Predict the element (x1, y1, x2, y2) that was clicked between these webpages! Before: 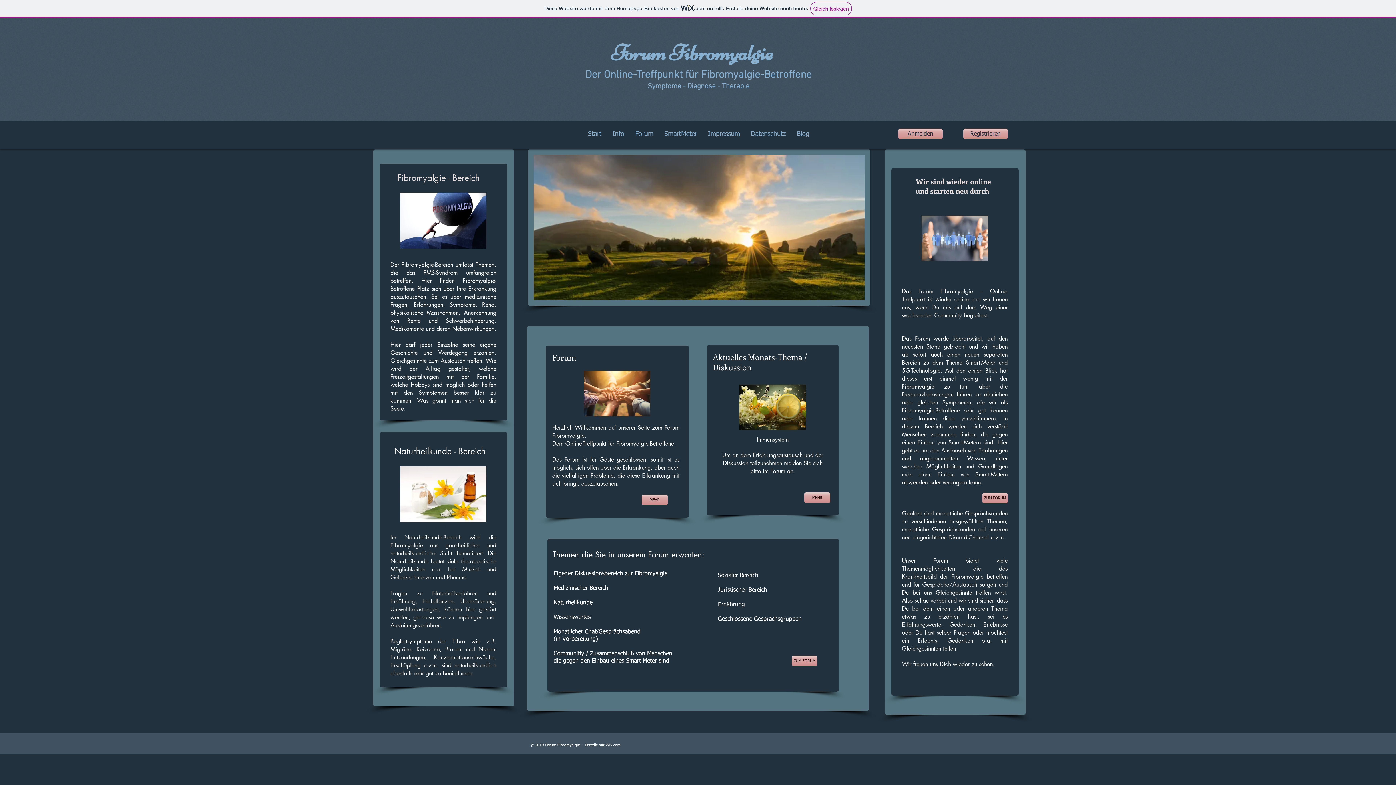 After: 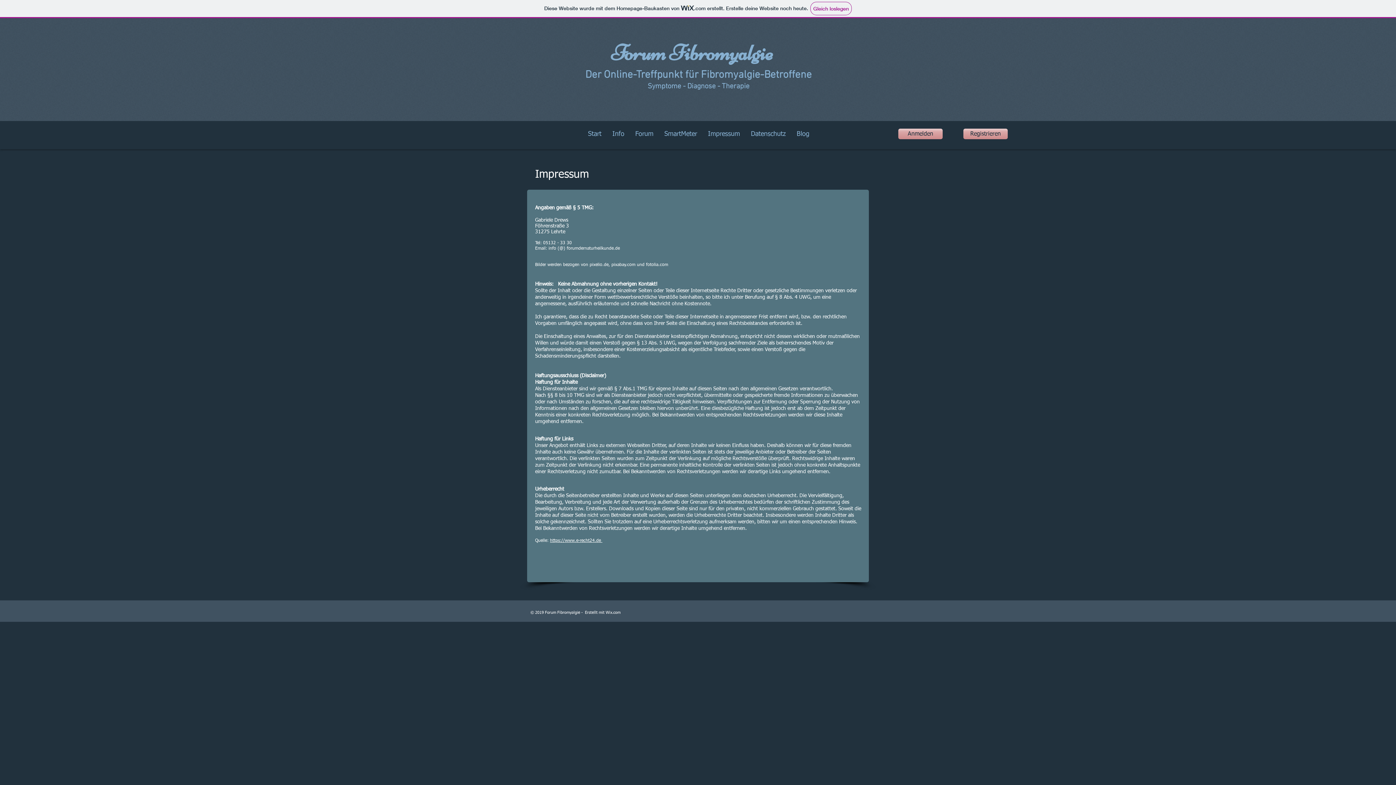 Action: label: Impressum bbox: (702, 121, 745, 147)